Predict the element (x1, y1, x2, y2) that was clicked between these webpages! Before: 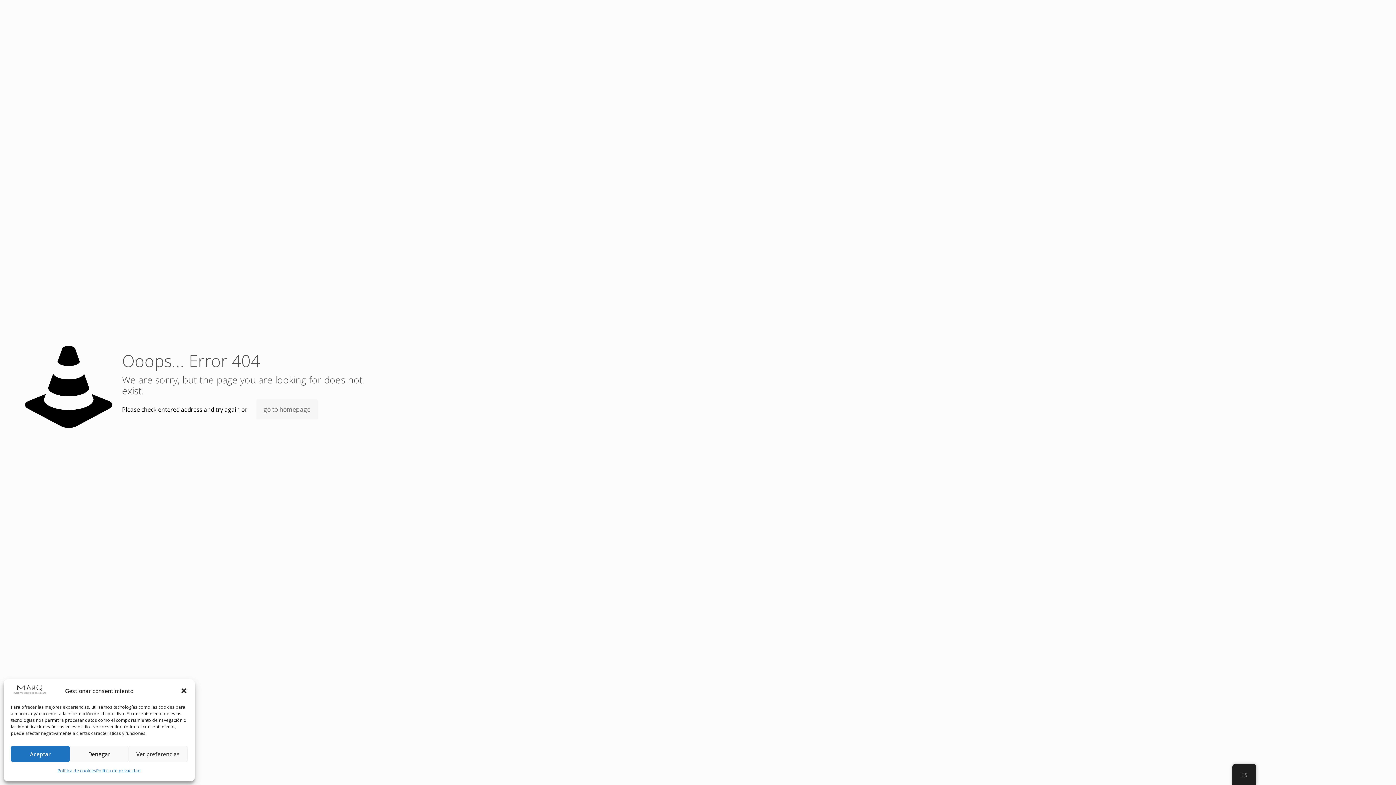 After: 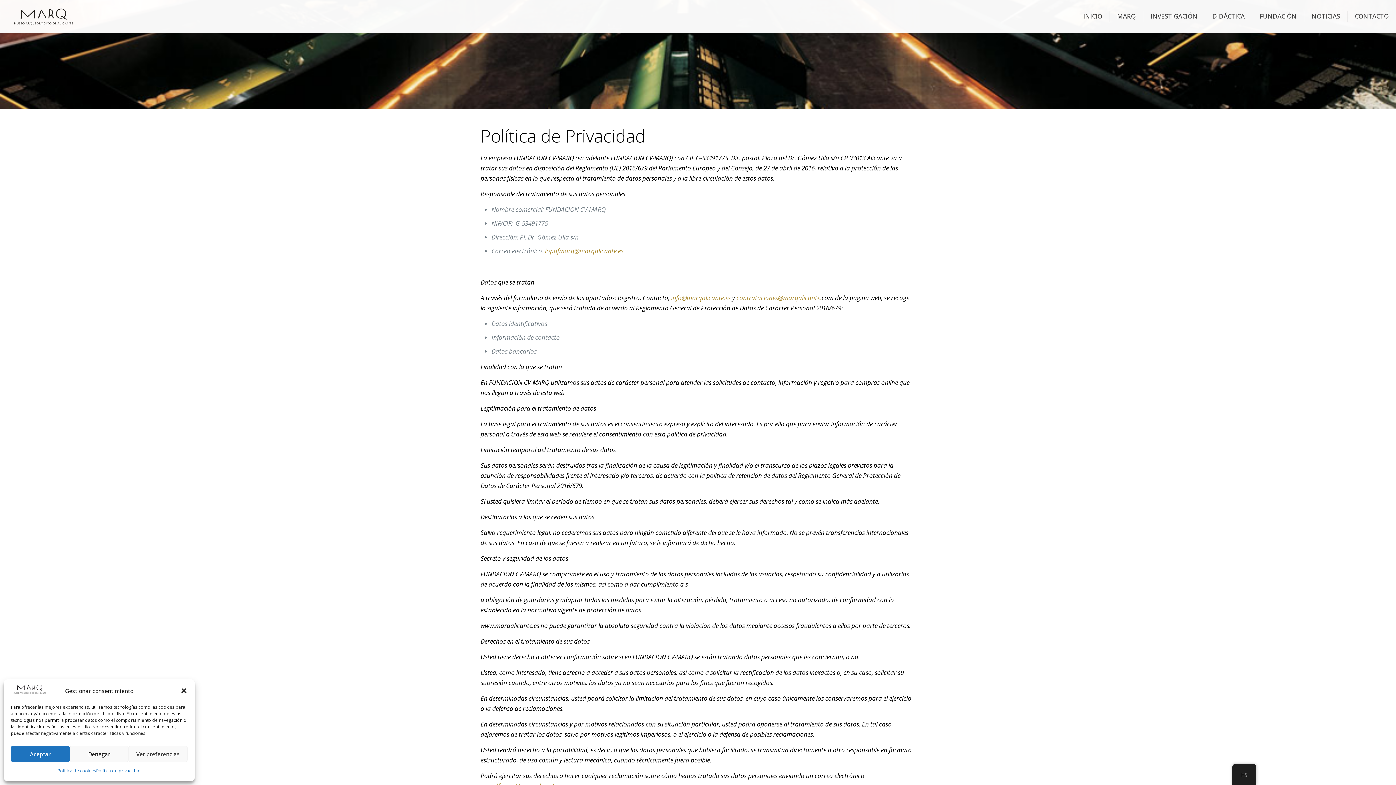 Action: label: Política de privacidad bbox: (96, 766, 140, 776)